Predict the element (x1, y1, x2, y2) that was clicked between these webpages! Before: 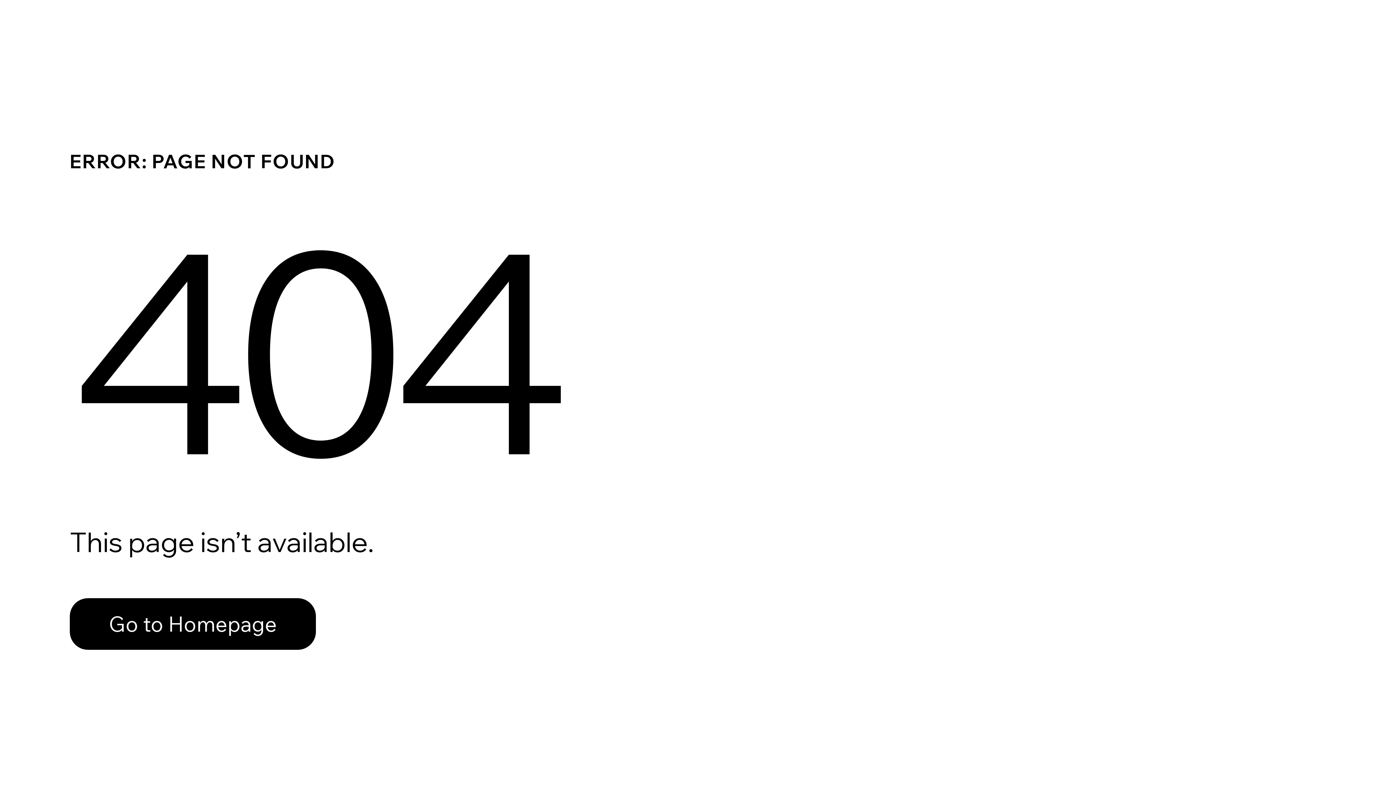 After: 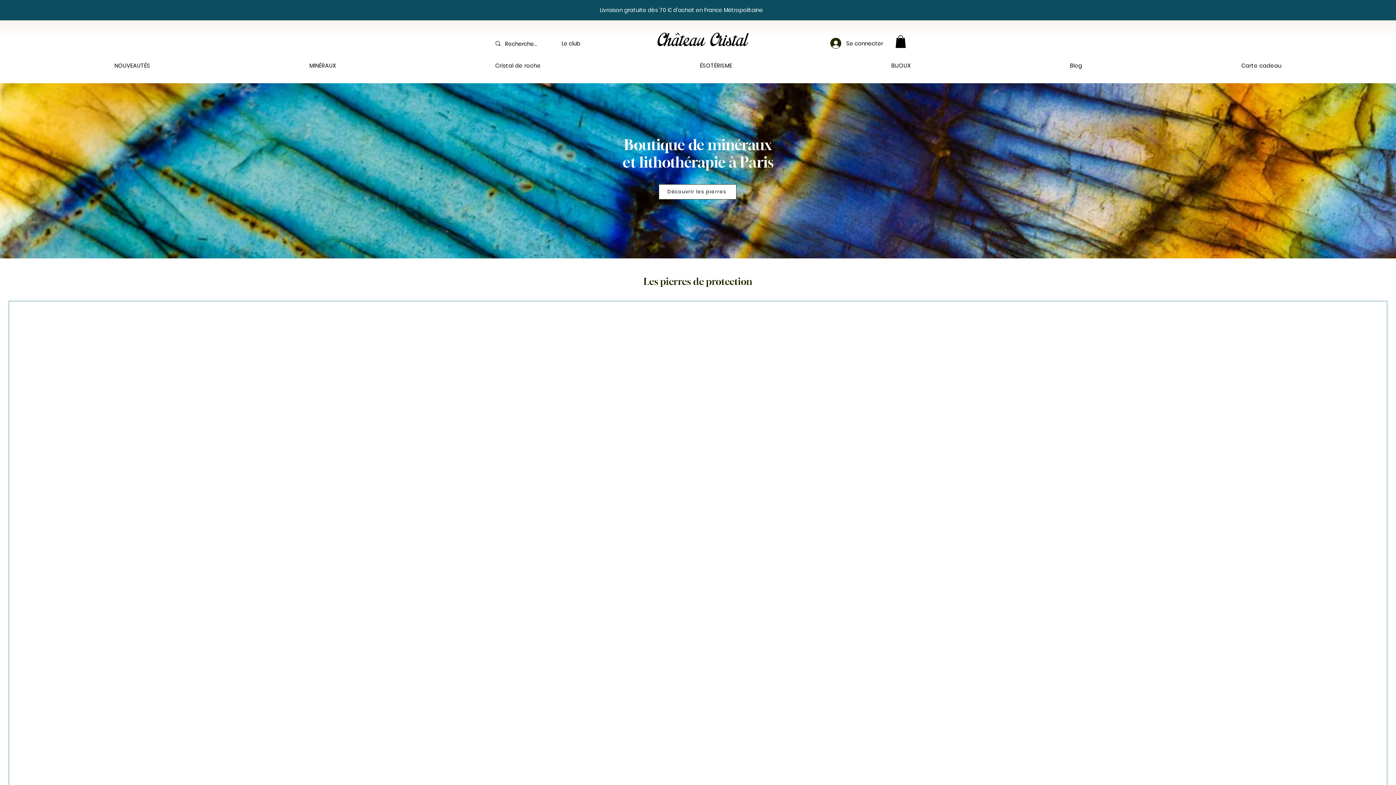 Action: bbox: (69, 582, 768, 659) label: Go to Homepage